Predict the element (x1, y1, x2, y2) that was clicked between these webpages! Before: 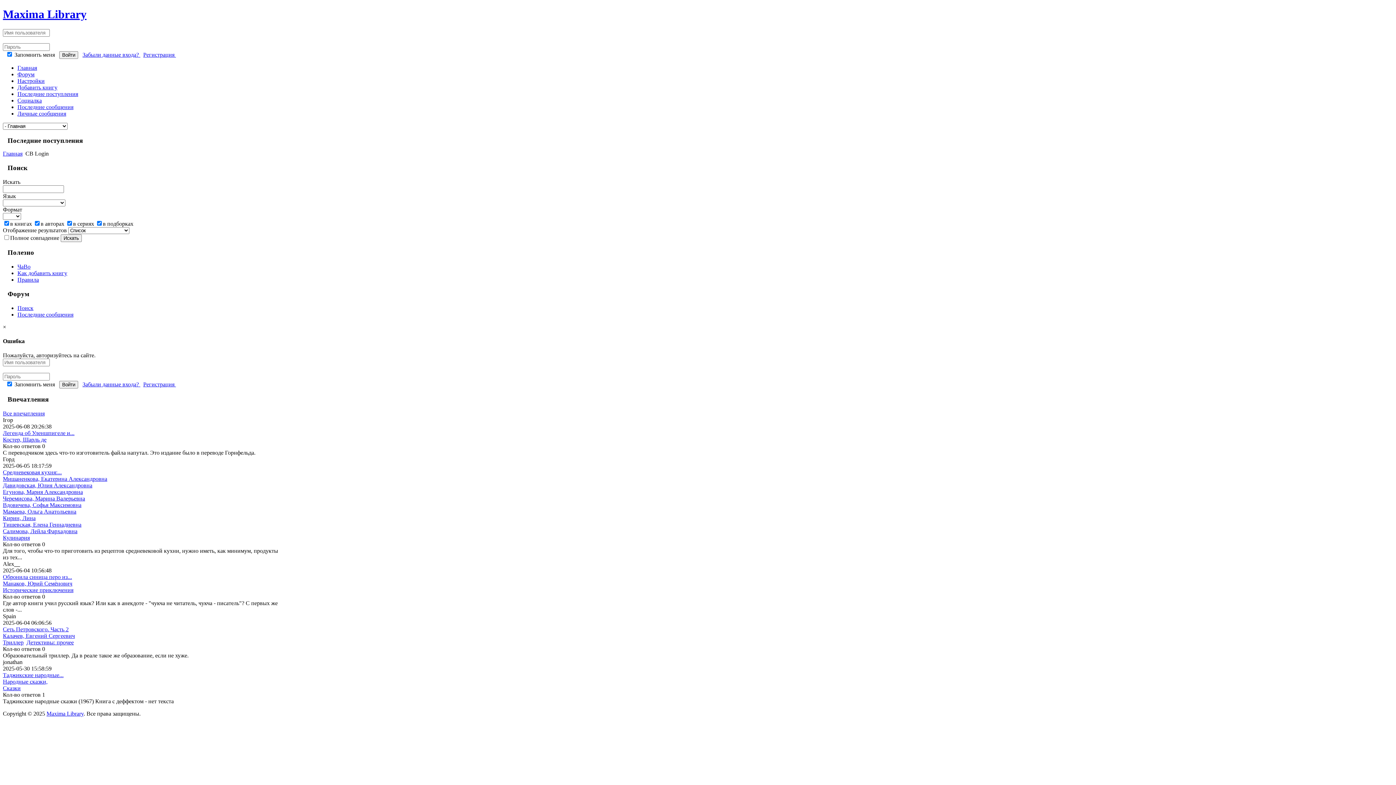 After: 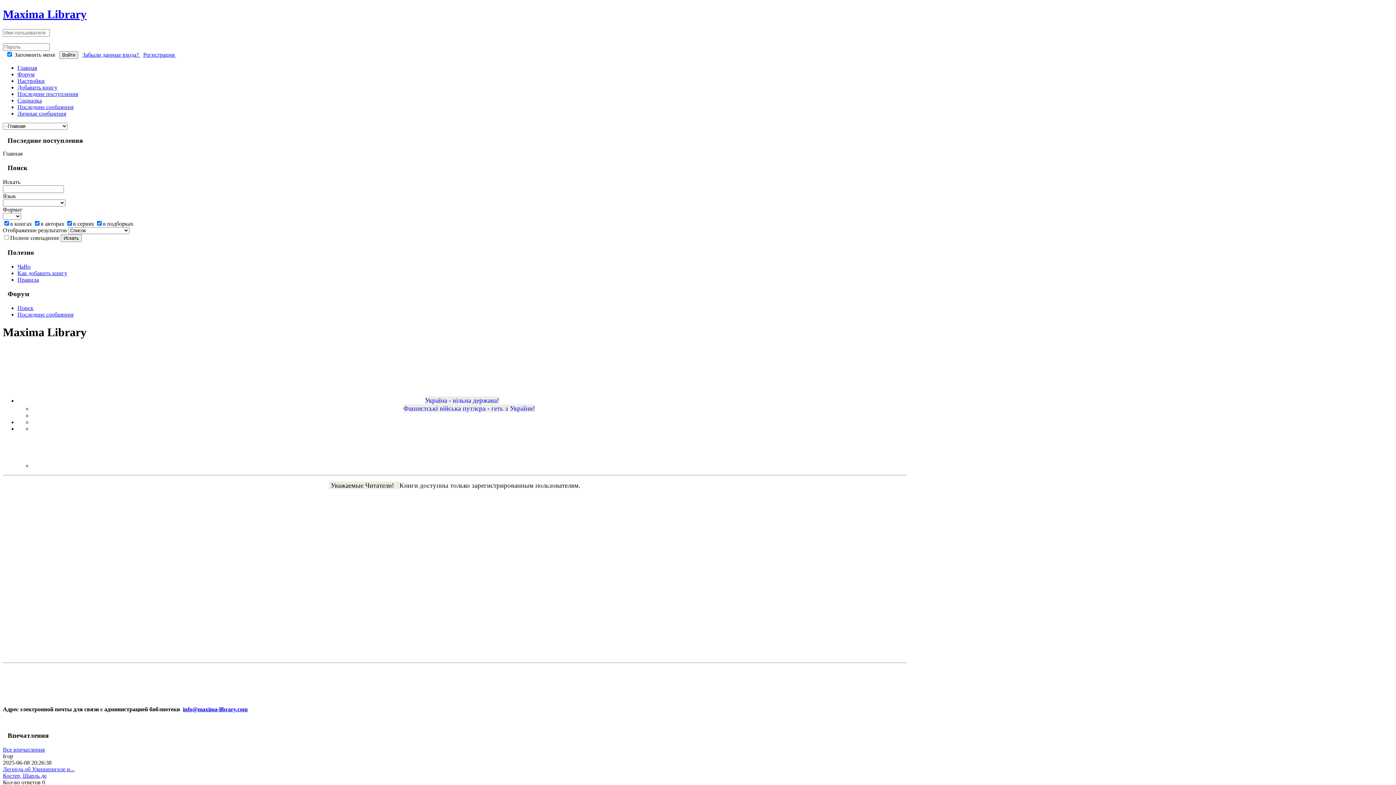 Action: bbox: (2, 150, 22, 156) label: Главная